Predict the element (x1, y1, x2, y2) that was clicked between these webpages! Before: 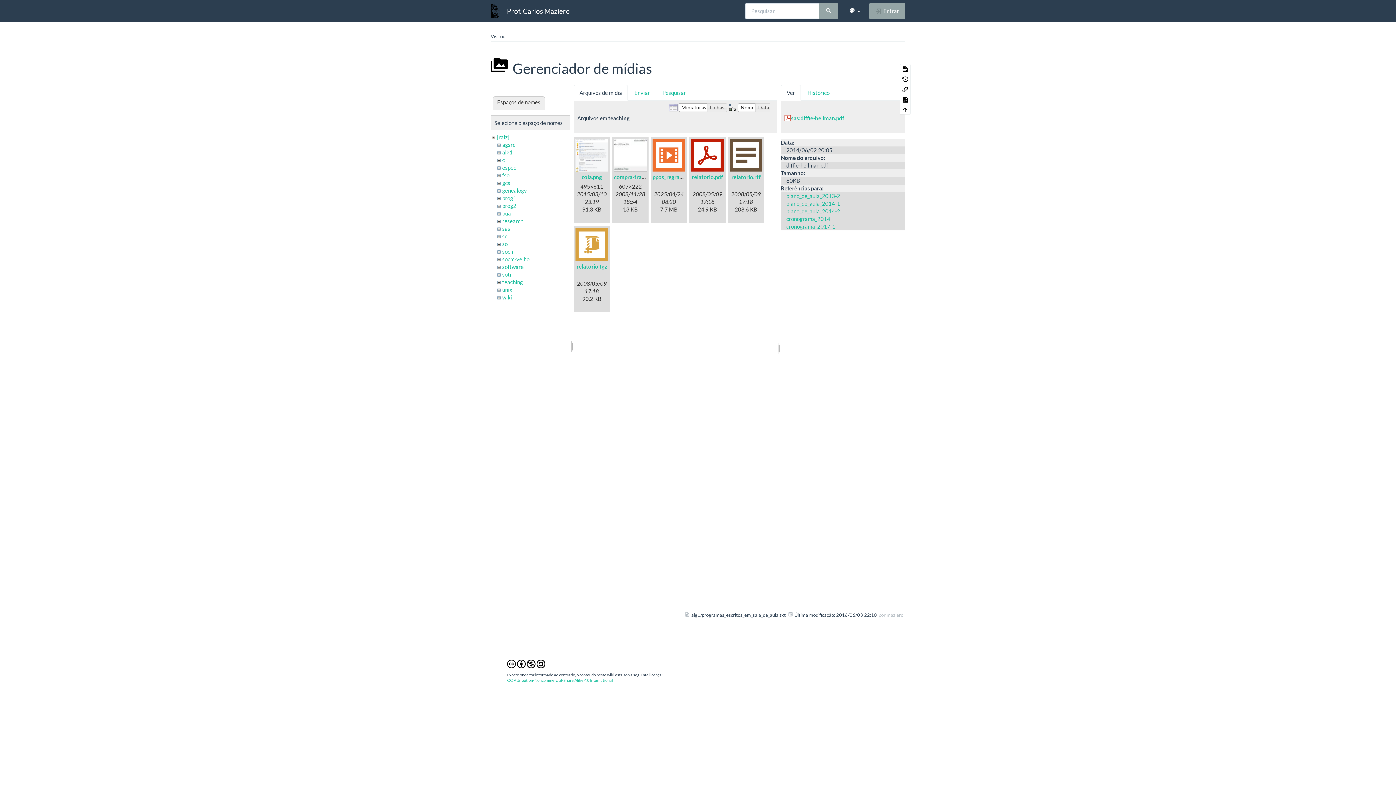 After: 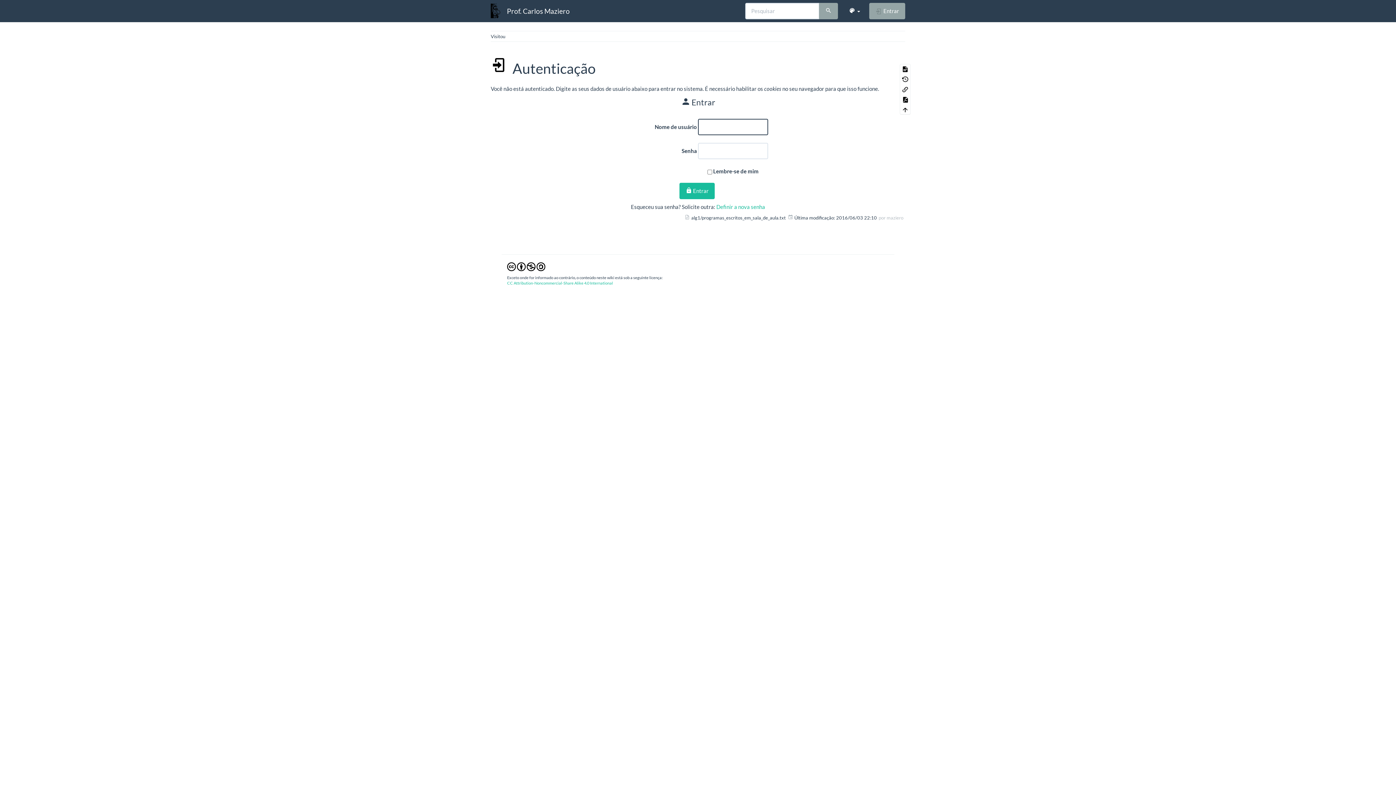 Action: bbox: (869, 2, 905, 19) label:  Entrar